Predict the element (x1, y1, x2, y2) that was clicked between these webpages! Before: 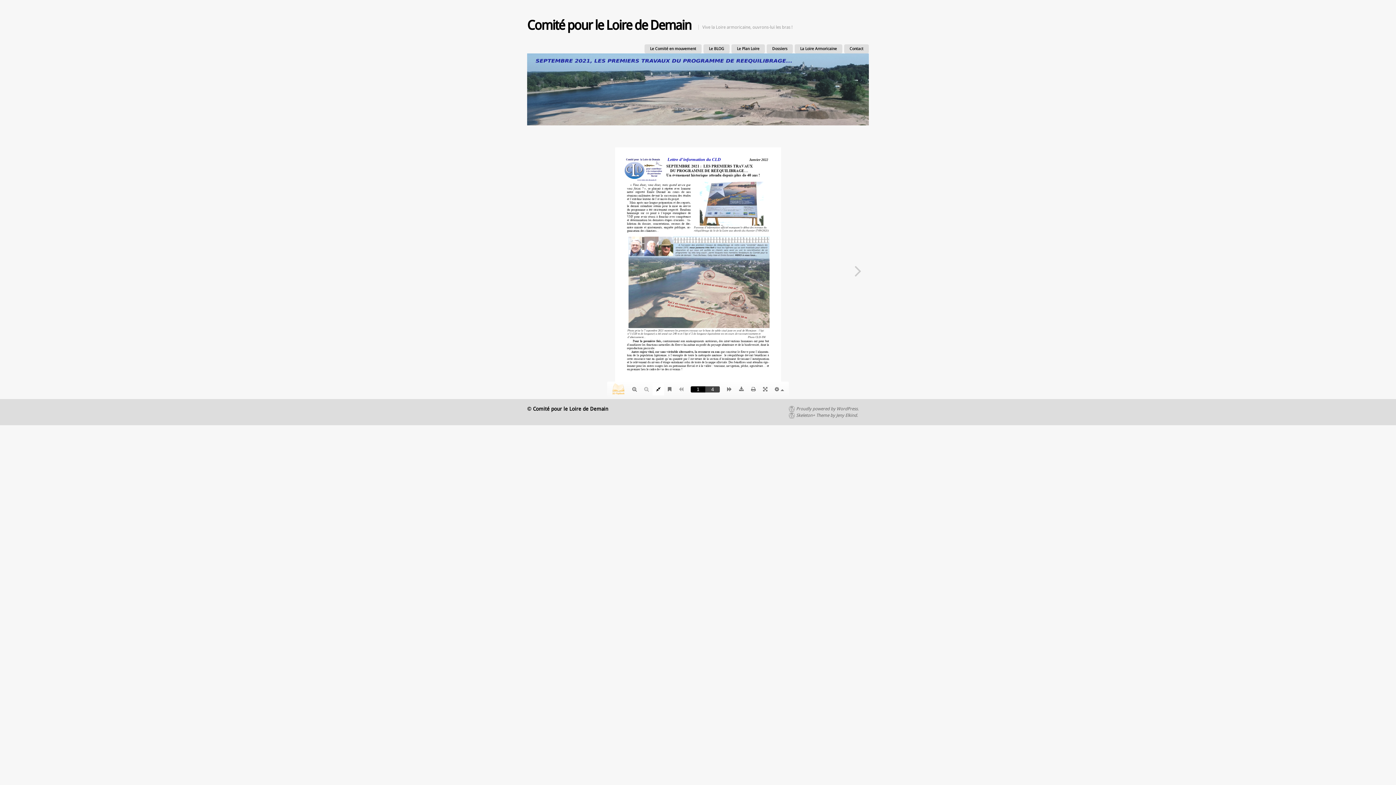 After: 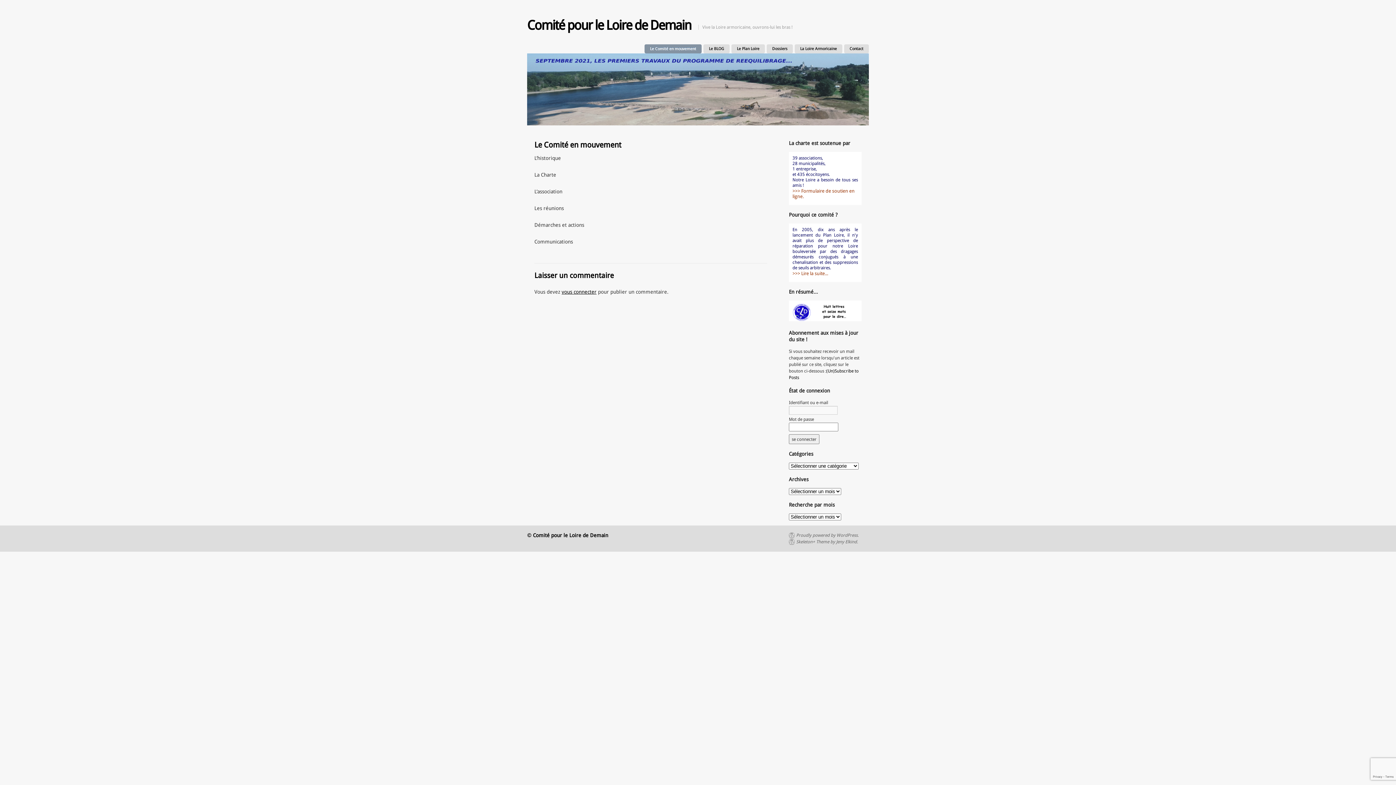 Action: label: Le Comité en mouvement bbox: (644, 44, 701, 53)